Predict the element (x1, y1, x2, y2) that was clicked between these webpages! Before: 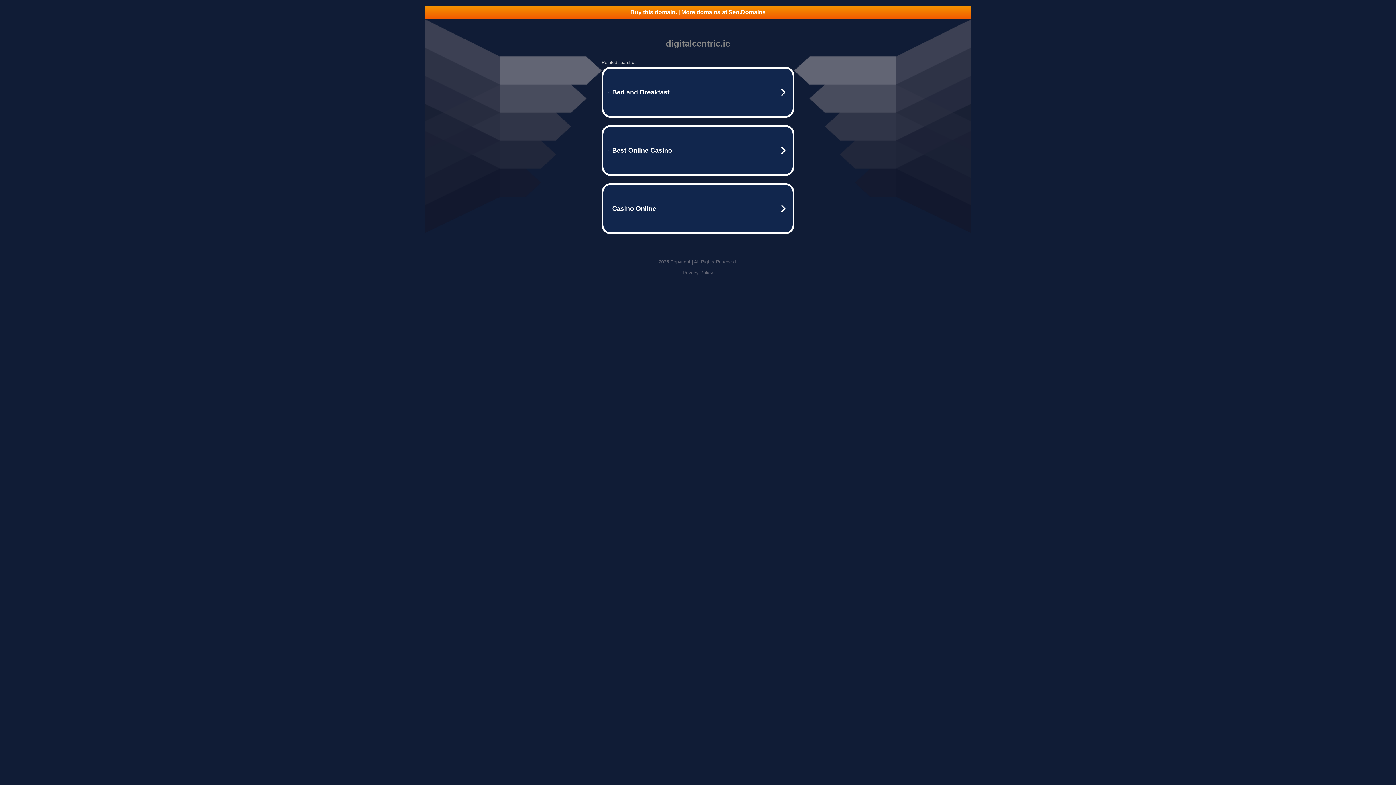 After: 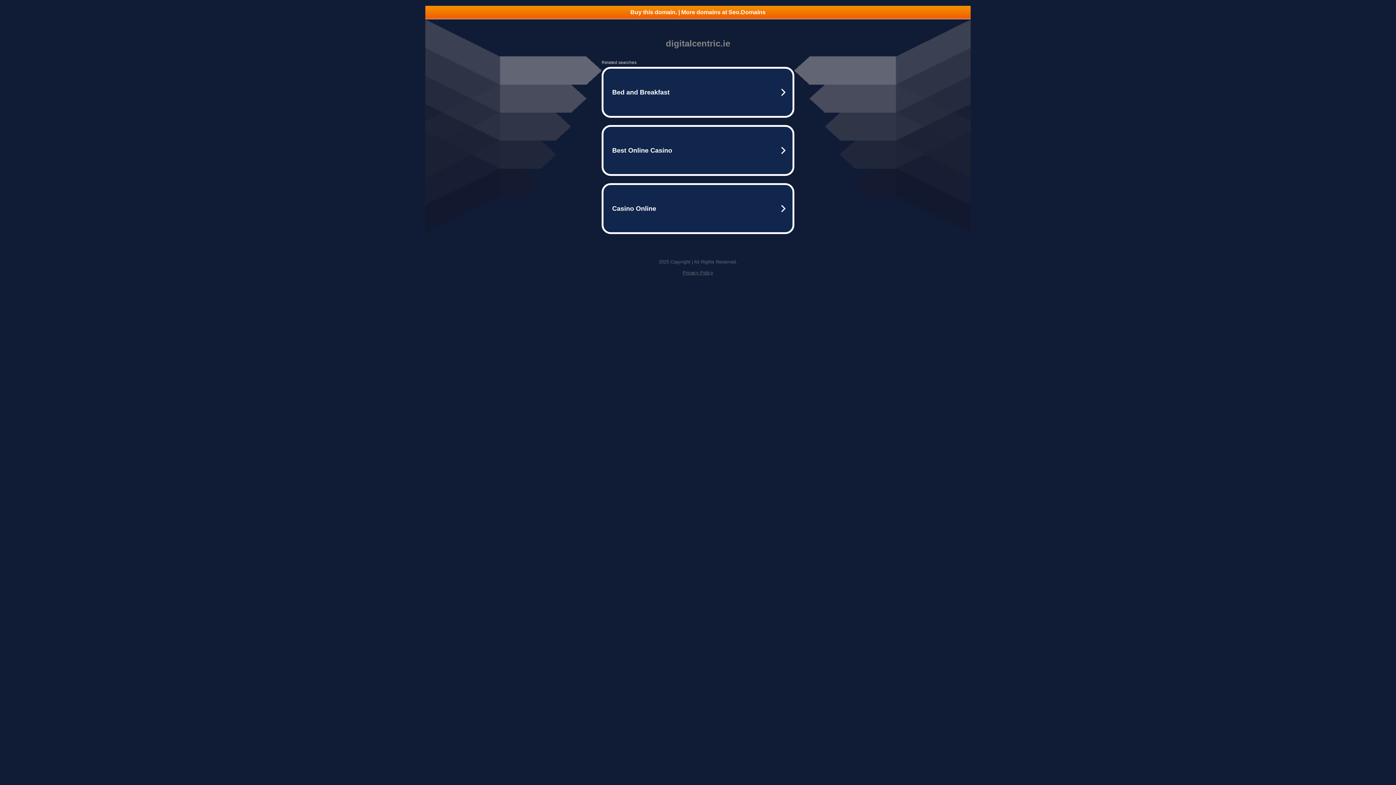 Action: bbox: (682, 270, 713, 275) label: Privacy Policy